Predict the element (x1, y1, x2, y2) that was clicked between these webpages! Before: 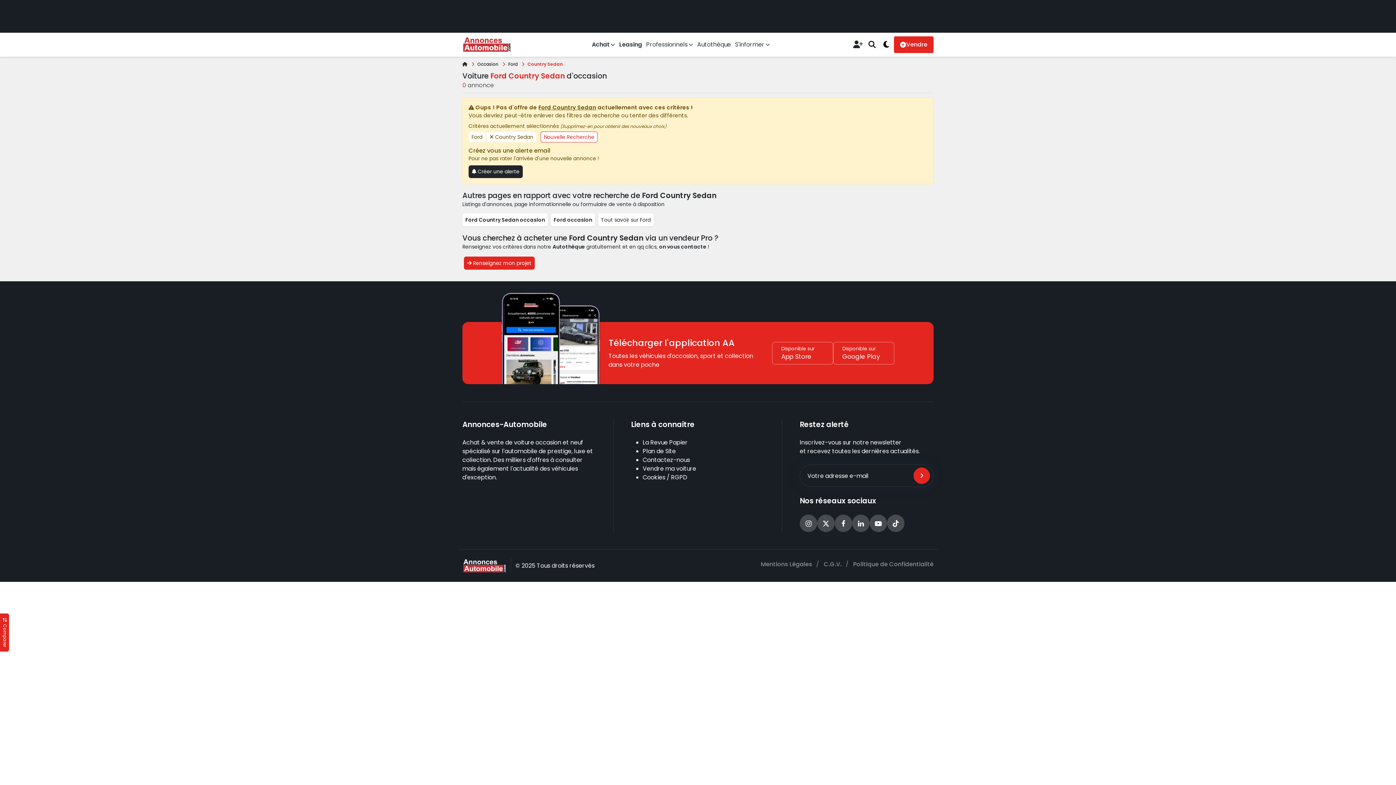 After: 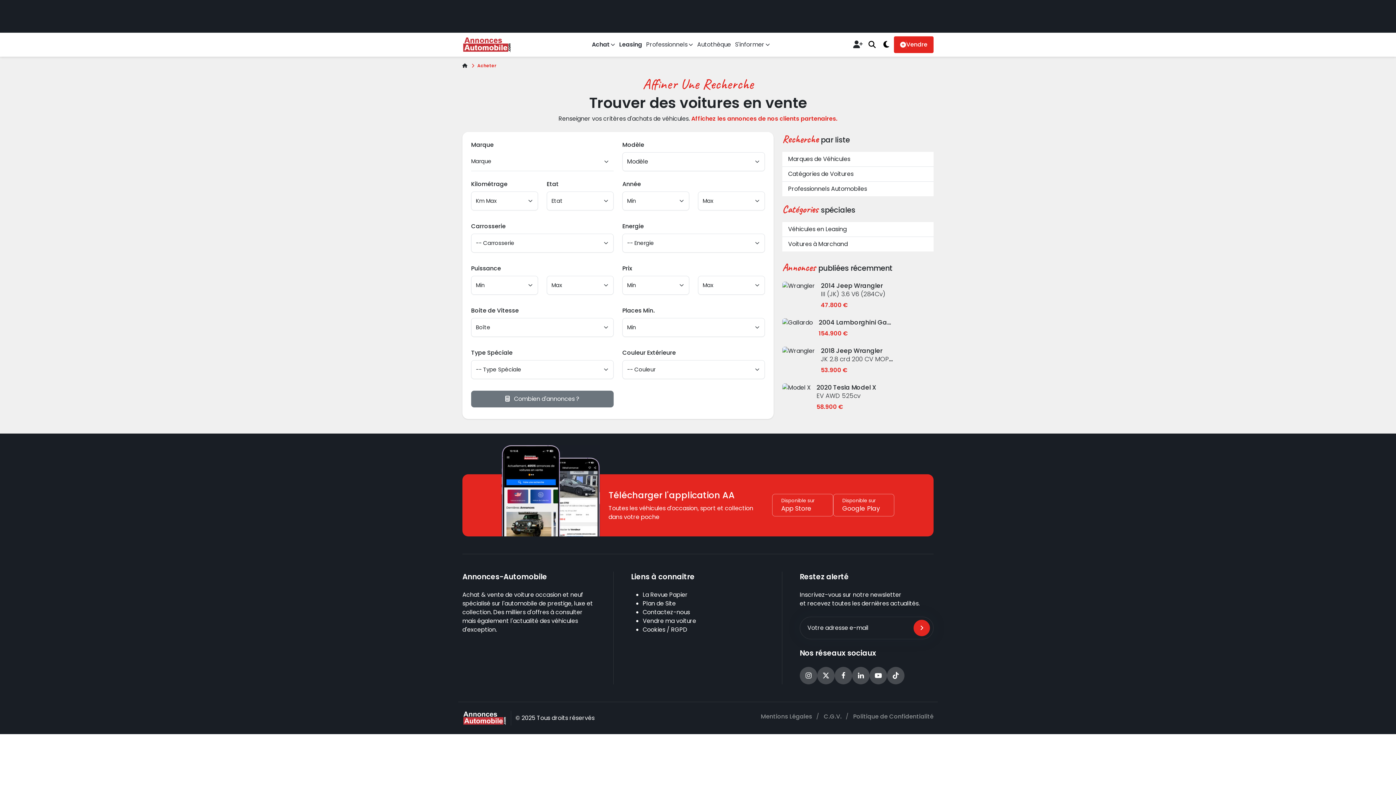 Action: bbox: (544, 133, 594, 140) label: Nouvelle Recherche